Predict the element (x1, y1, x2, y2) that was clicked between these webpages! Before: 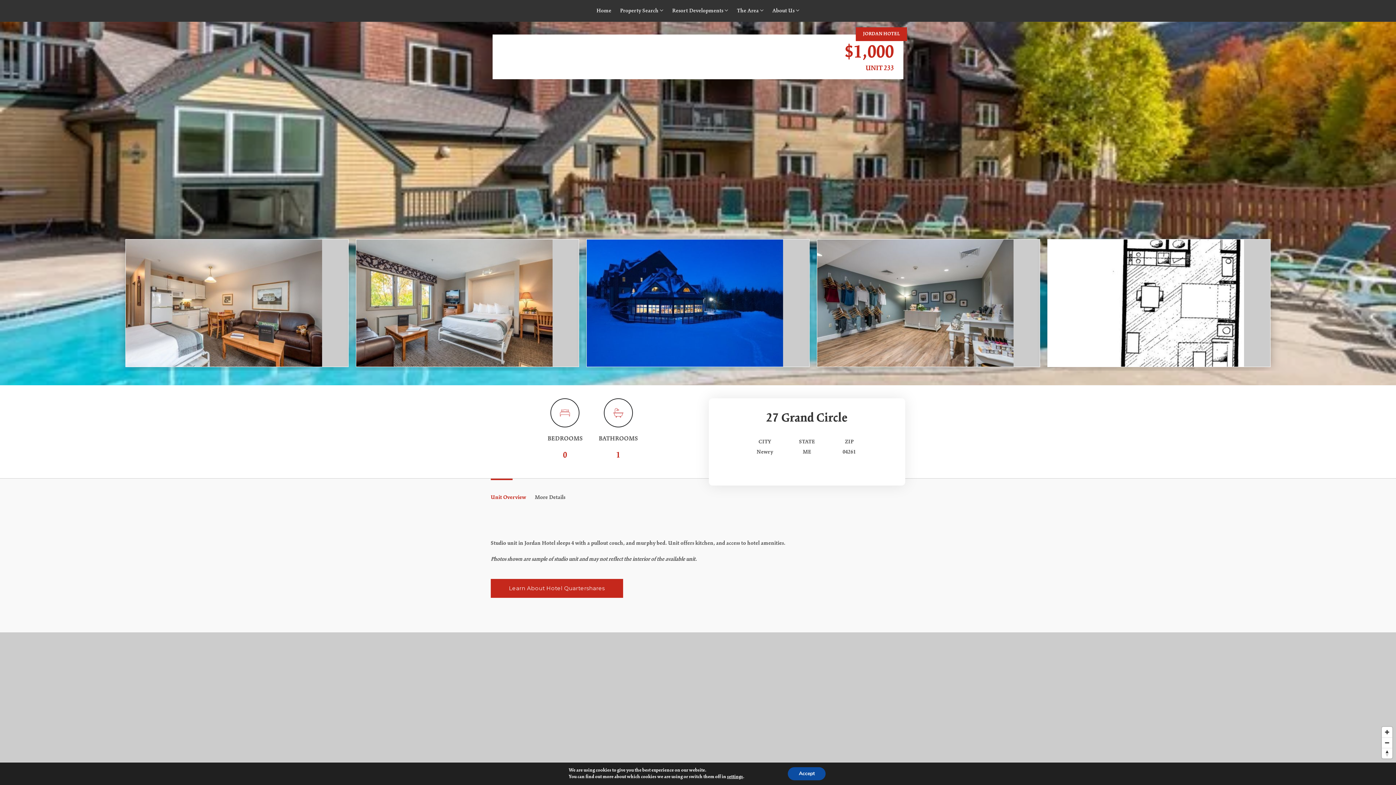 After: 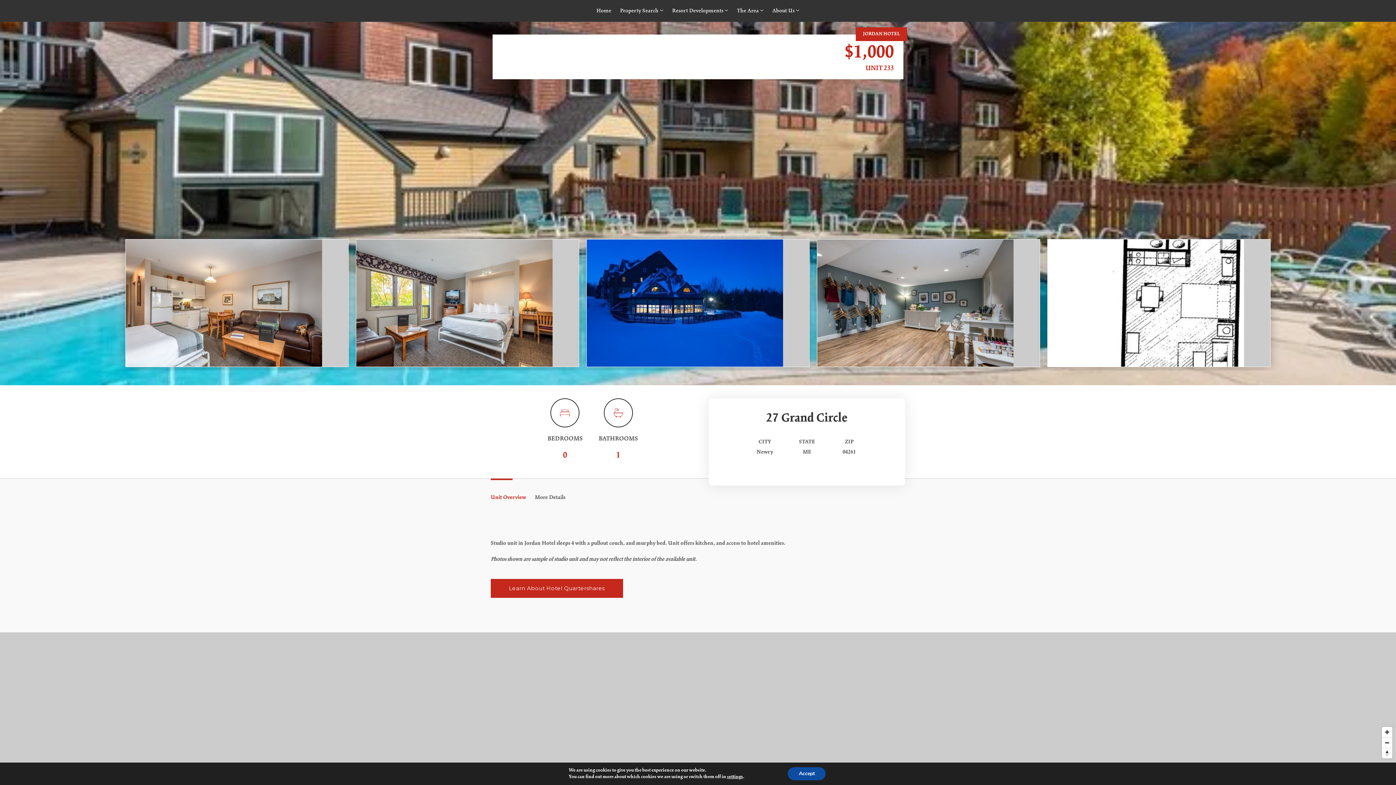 Action: bbox: (490, 489, 535, 505) label: Unit Overview